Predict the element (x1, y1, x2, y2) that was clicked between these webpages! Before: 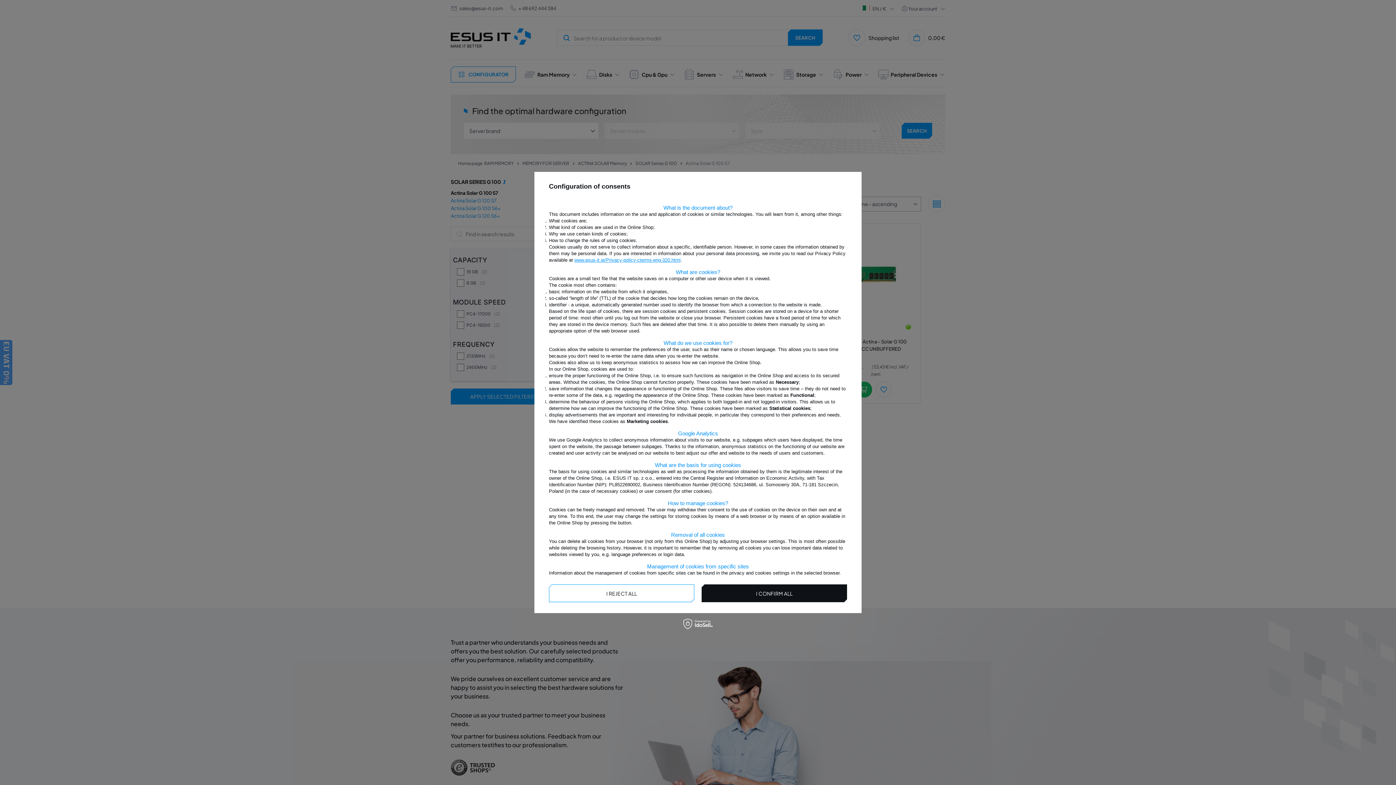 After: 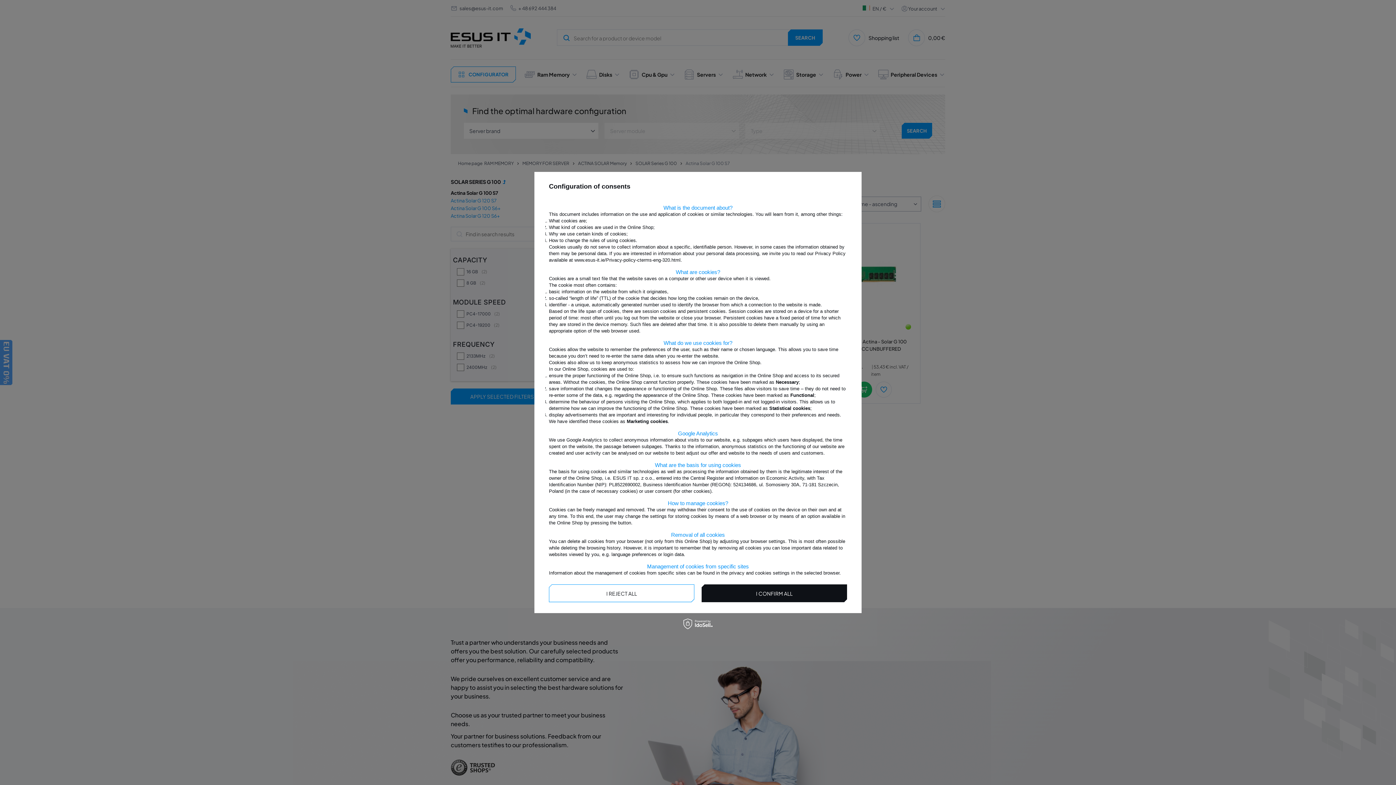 Action: label: www.esus-it.ie/Privacy-policy-cterms-eng-320.html bbox: (574, 257, 680, 262)